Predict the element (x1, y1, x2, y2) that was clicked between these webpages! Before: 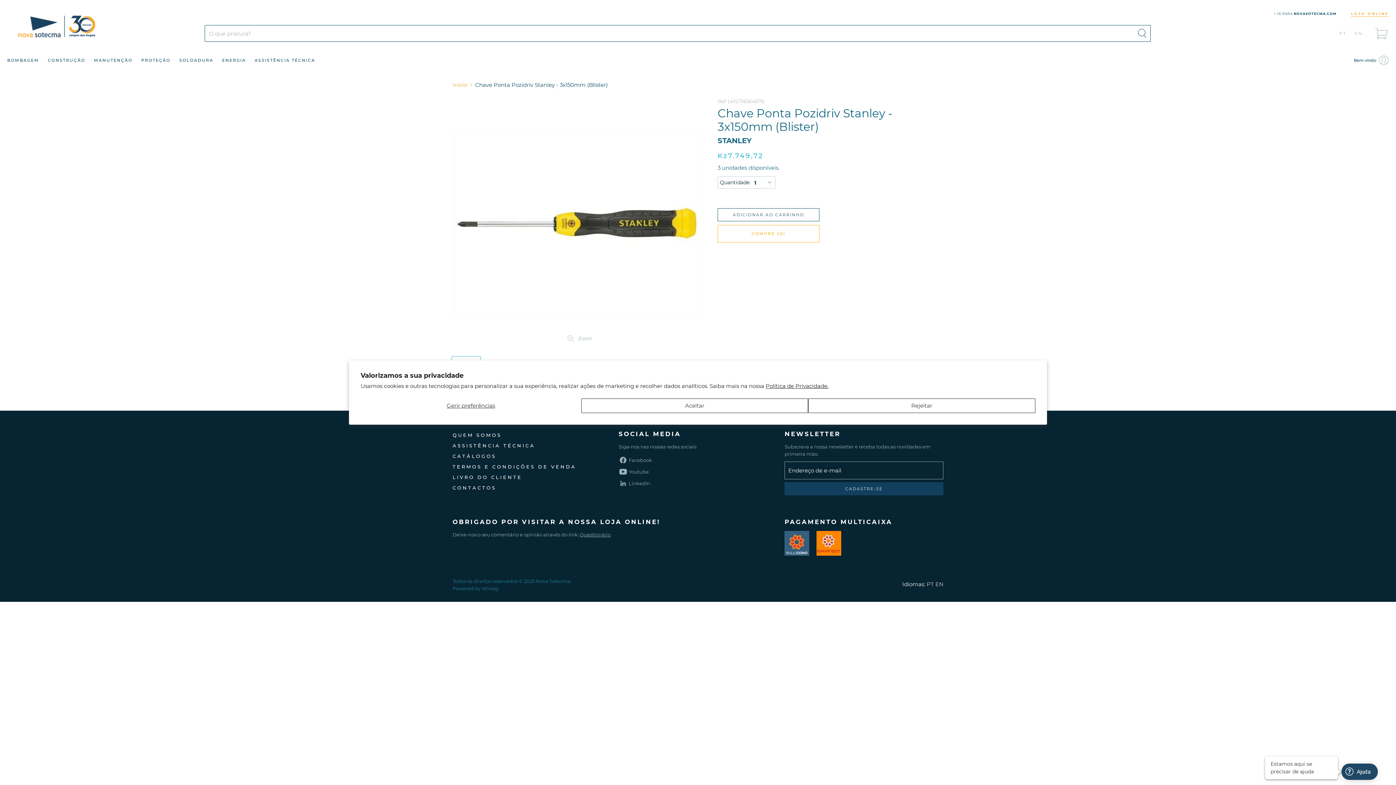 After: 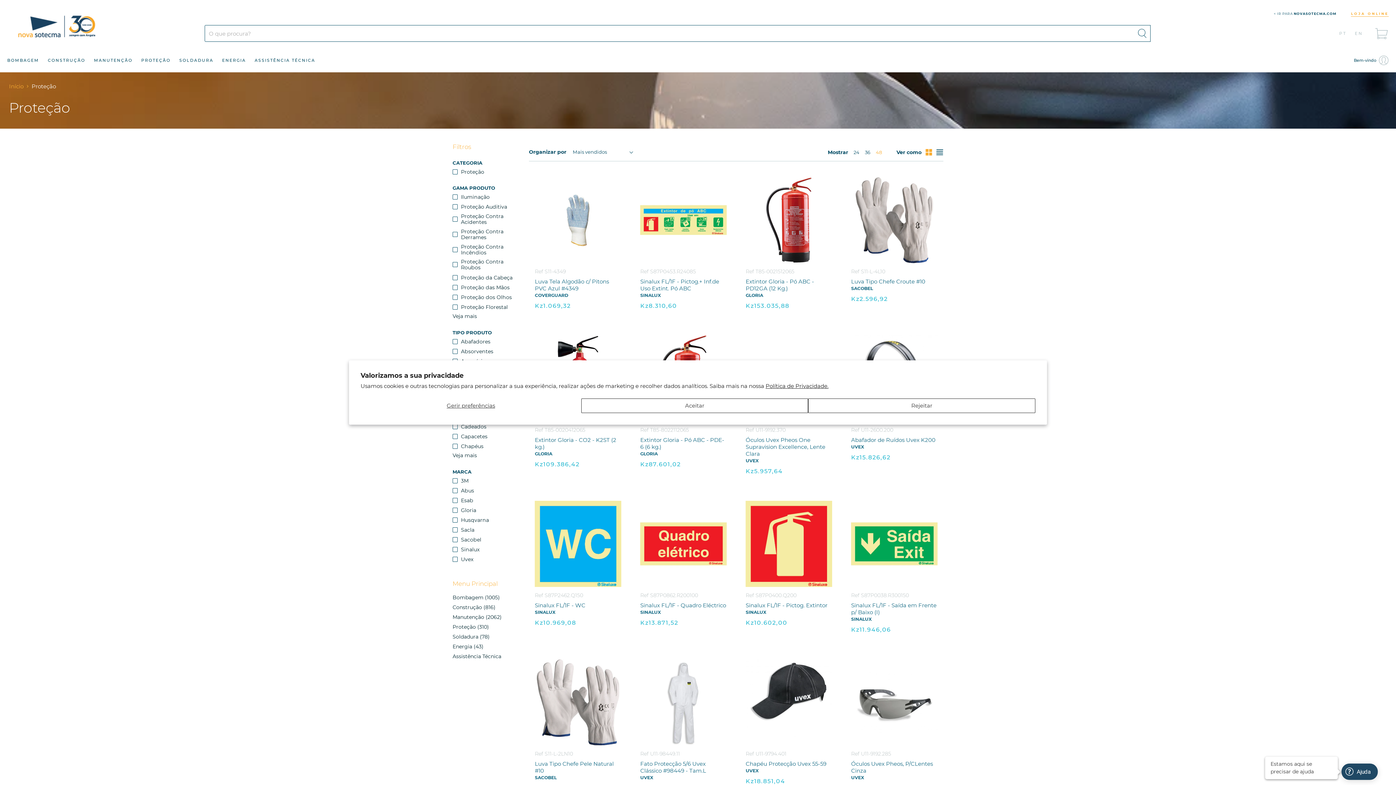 Action: bbox: (141, 56, 170, 64) label: PROTEÇÃO